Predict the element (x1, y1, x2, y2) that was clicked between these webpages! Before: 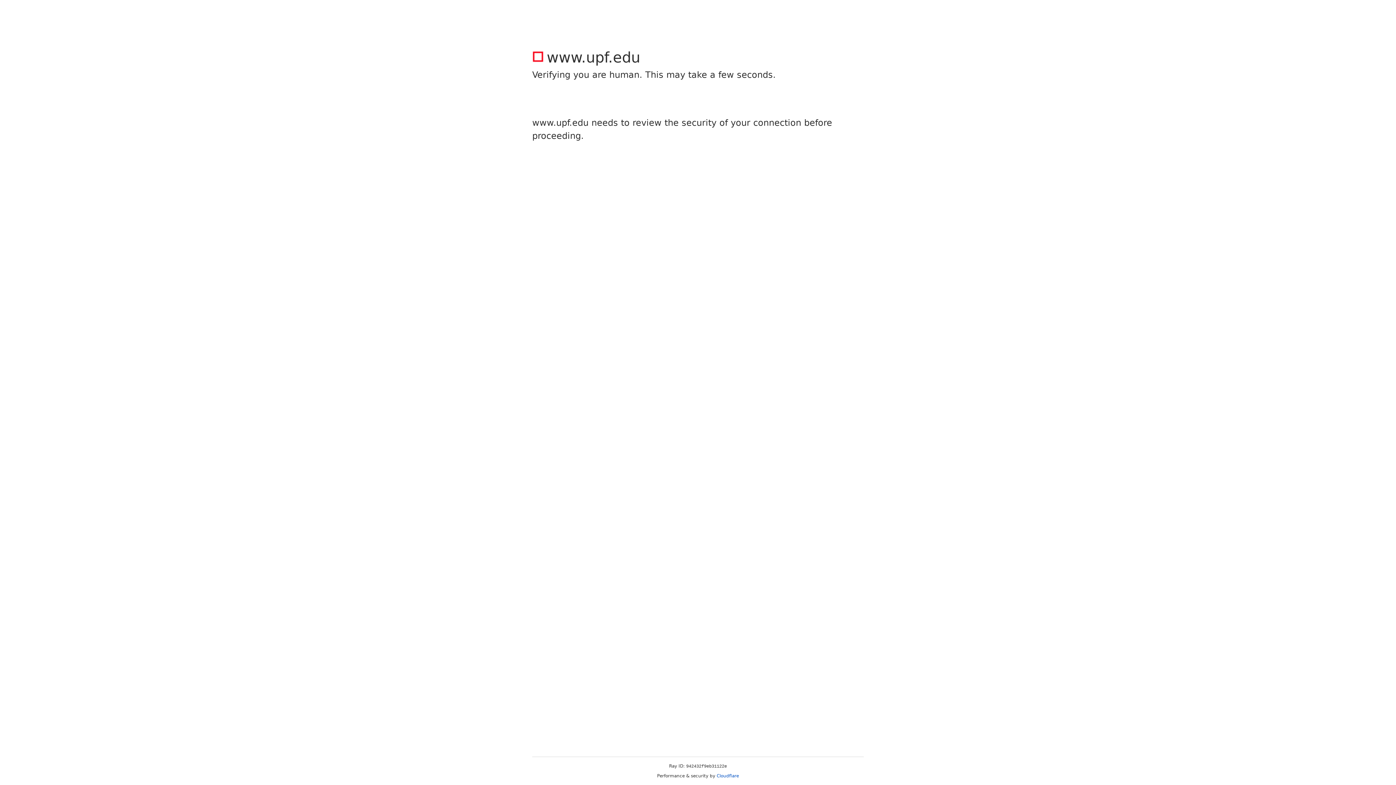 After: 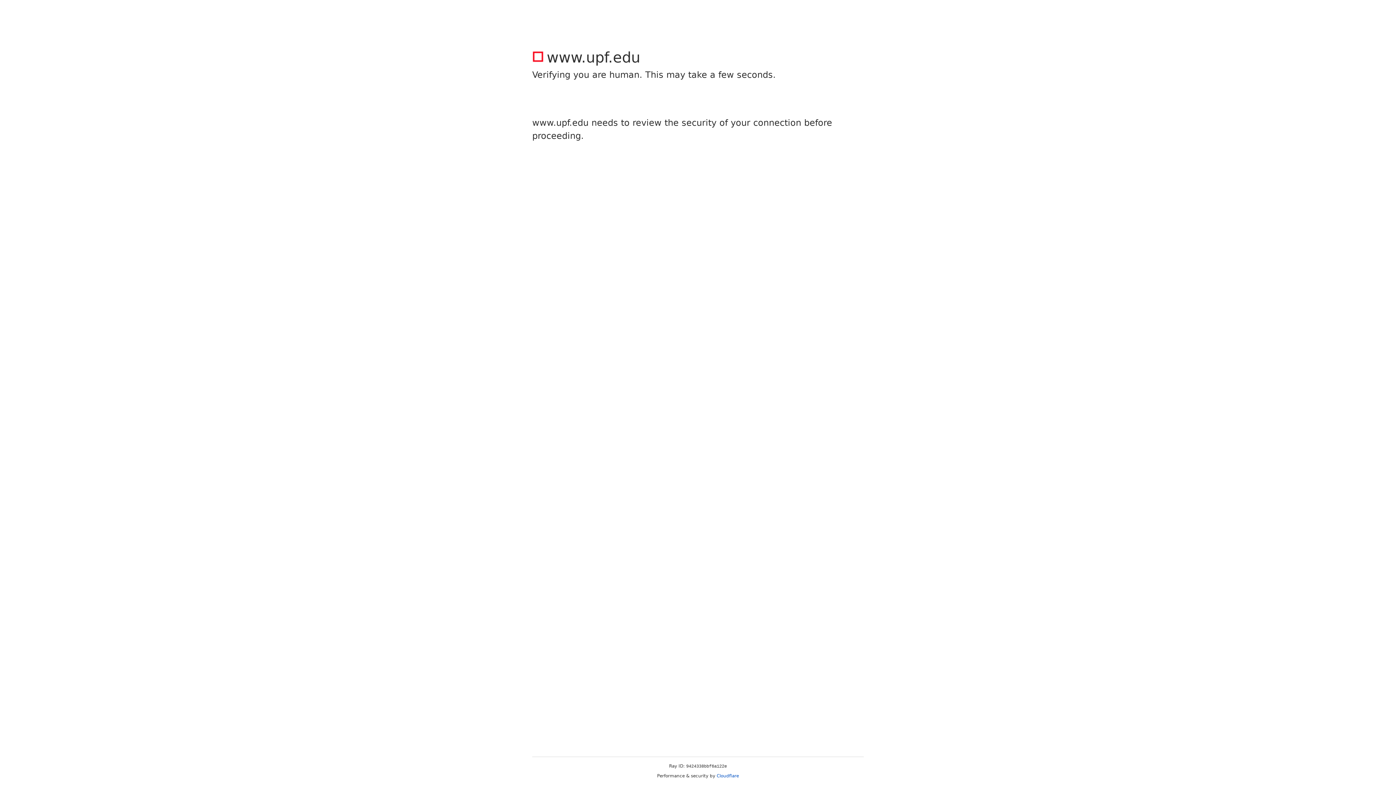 Action: bbox: (716, 773, 739, 778) label: Cloudflare